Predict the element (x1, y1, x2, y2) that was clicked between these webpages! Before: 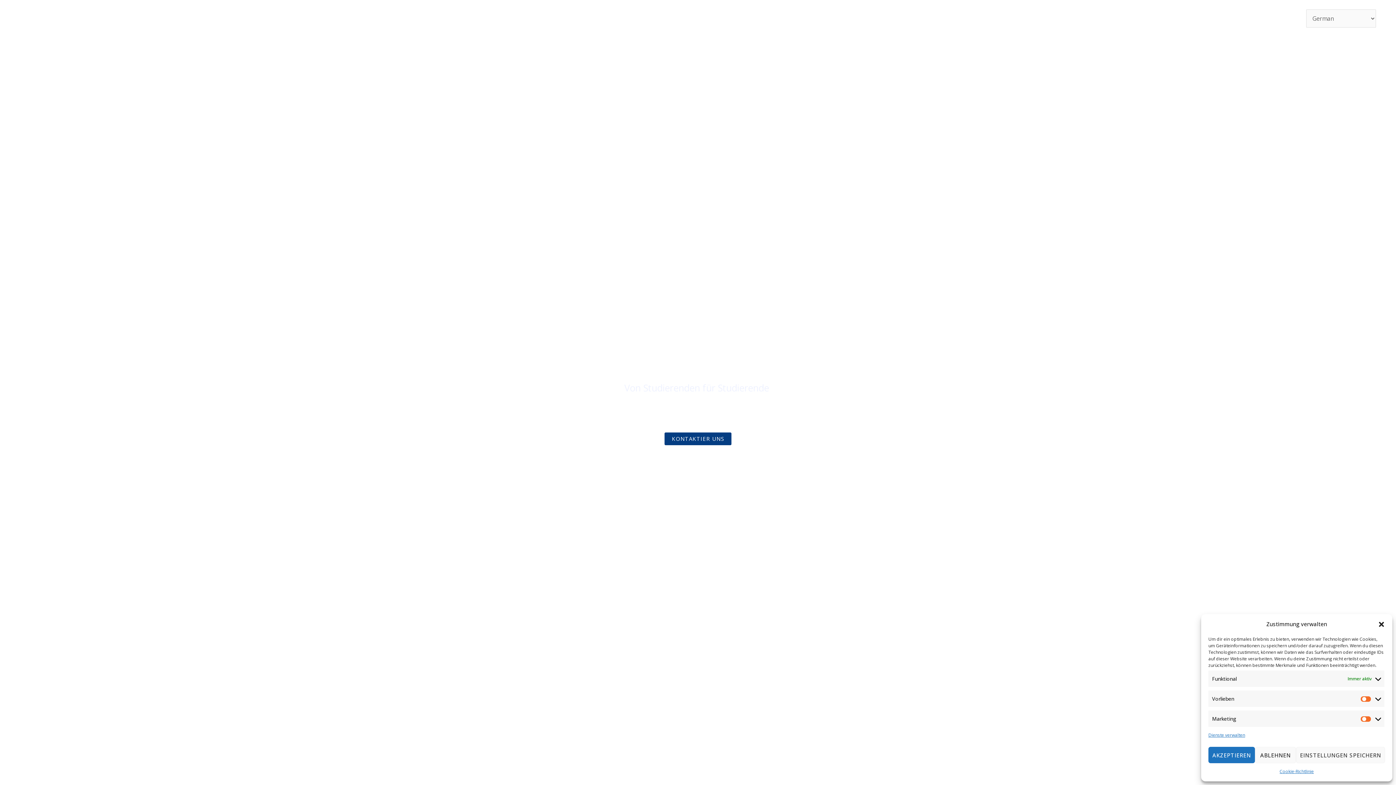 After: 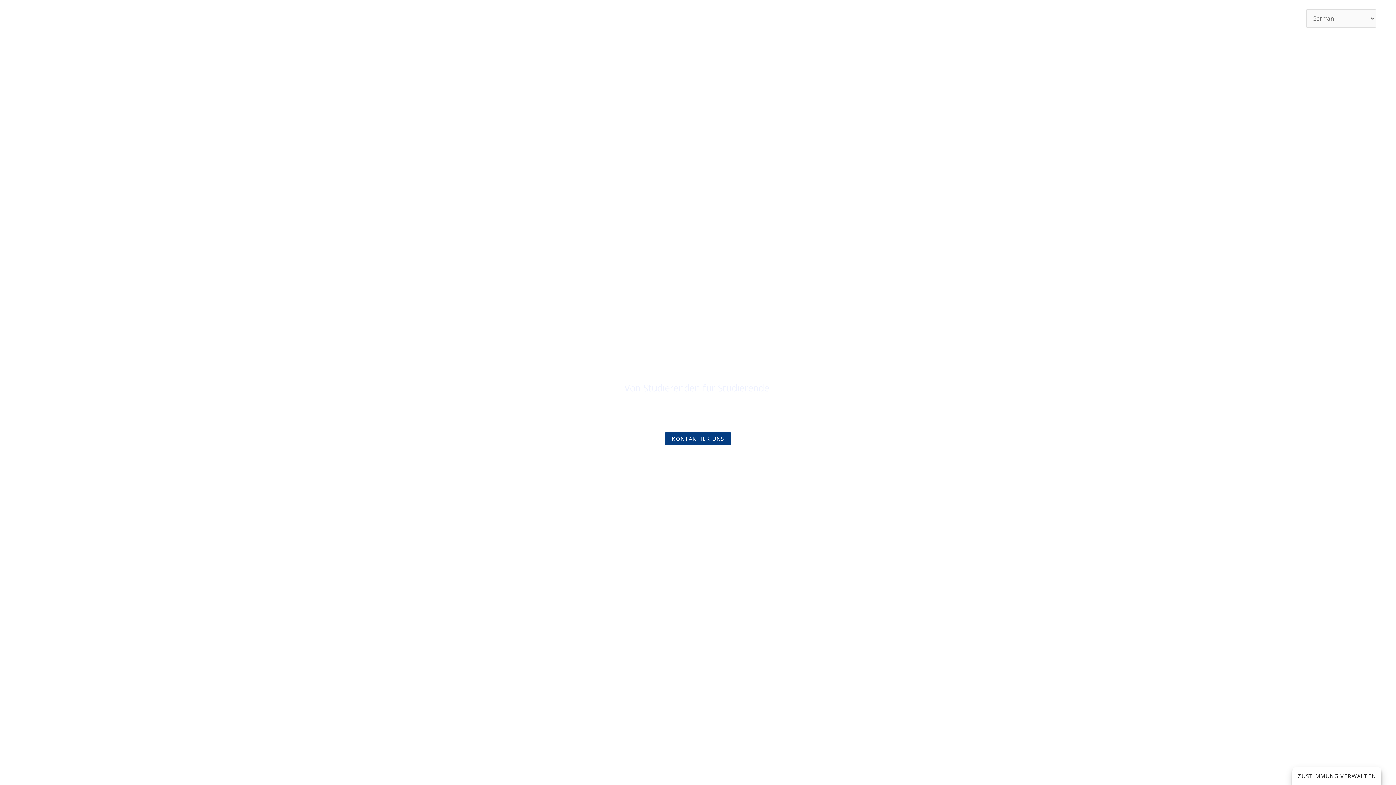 Action: bbox: (1378, 620, 1385, 628) label: Dialog schließen